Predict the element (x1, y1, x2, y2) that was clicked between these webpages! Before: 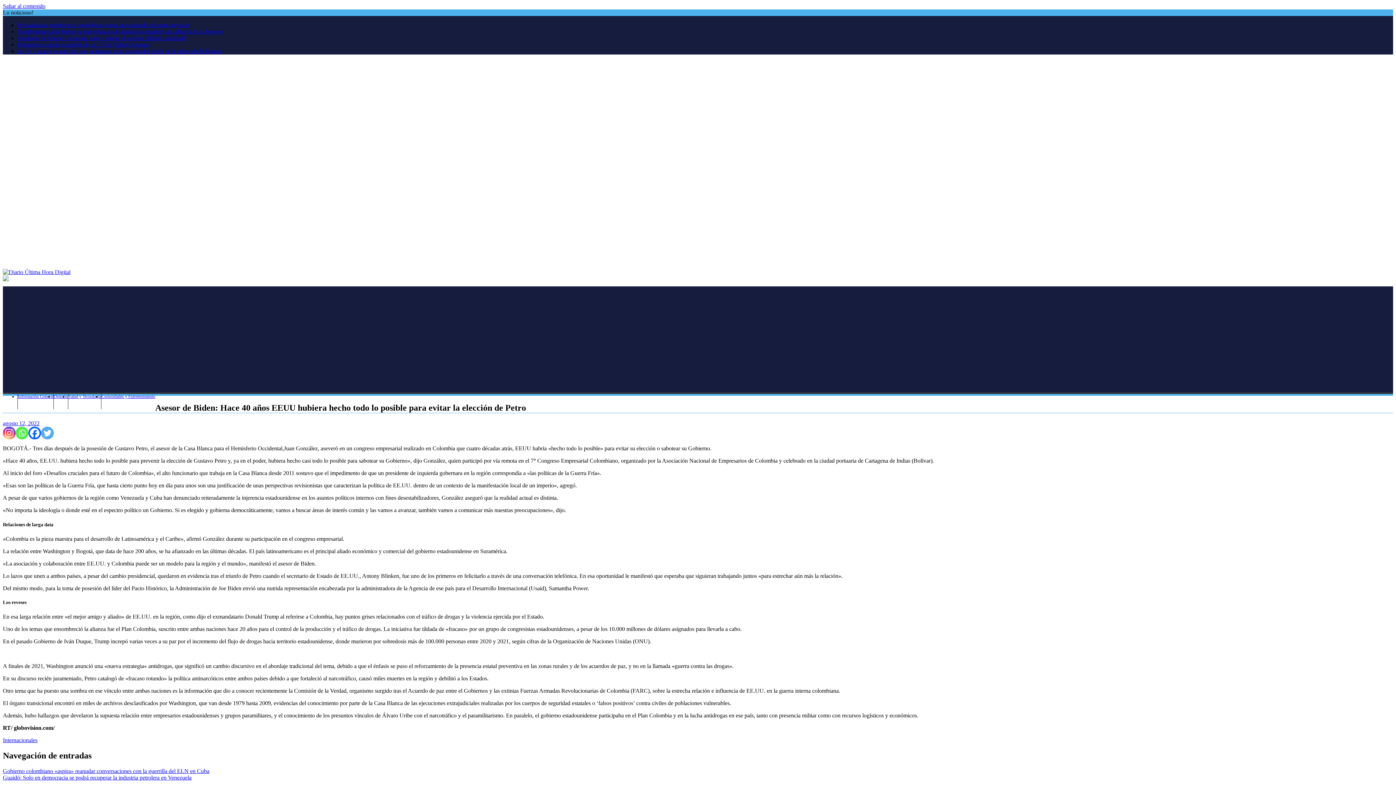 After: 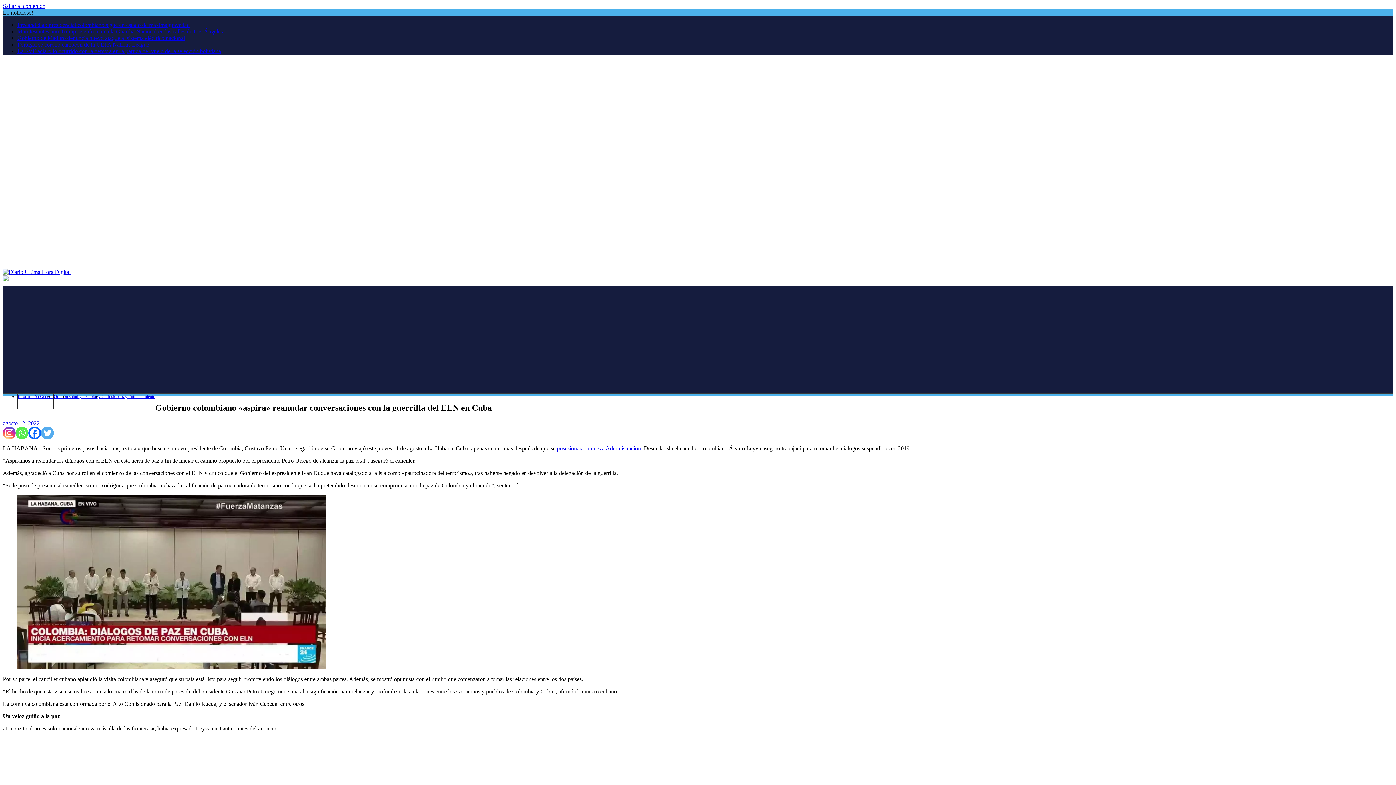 Action: bbox: (2, 768, 209, 774) label: Gobierno colombiano «aspira» reanudar conversaciones con la guerrilla del ELN en Cuba